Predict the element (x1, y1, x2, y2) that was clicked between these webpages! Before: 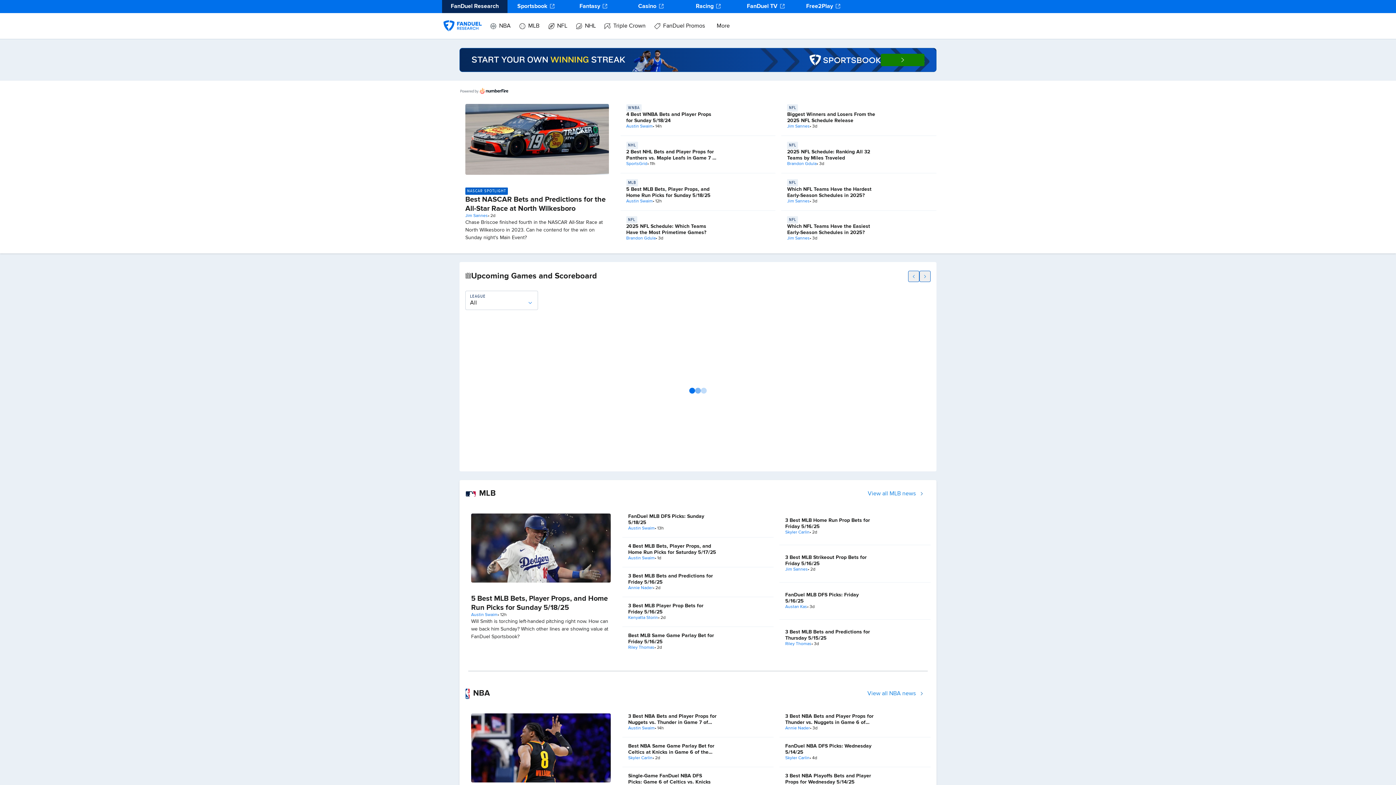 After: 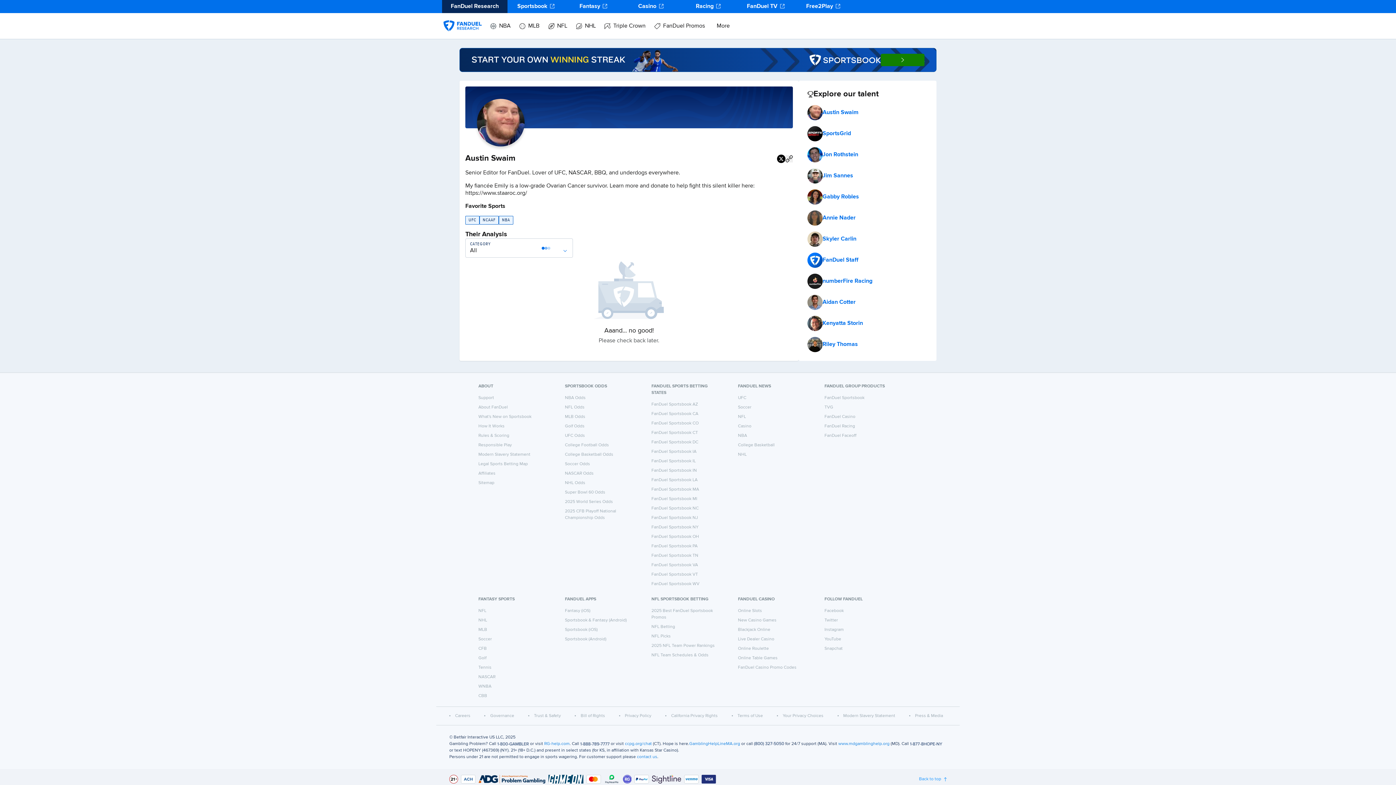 Action: bbox: (628, 555, 654, 561) label: Austin Swaim